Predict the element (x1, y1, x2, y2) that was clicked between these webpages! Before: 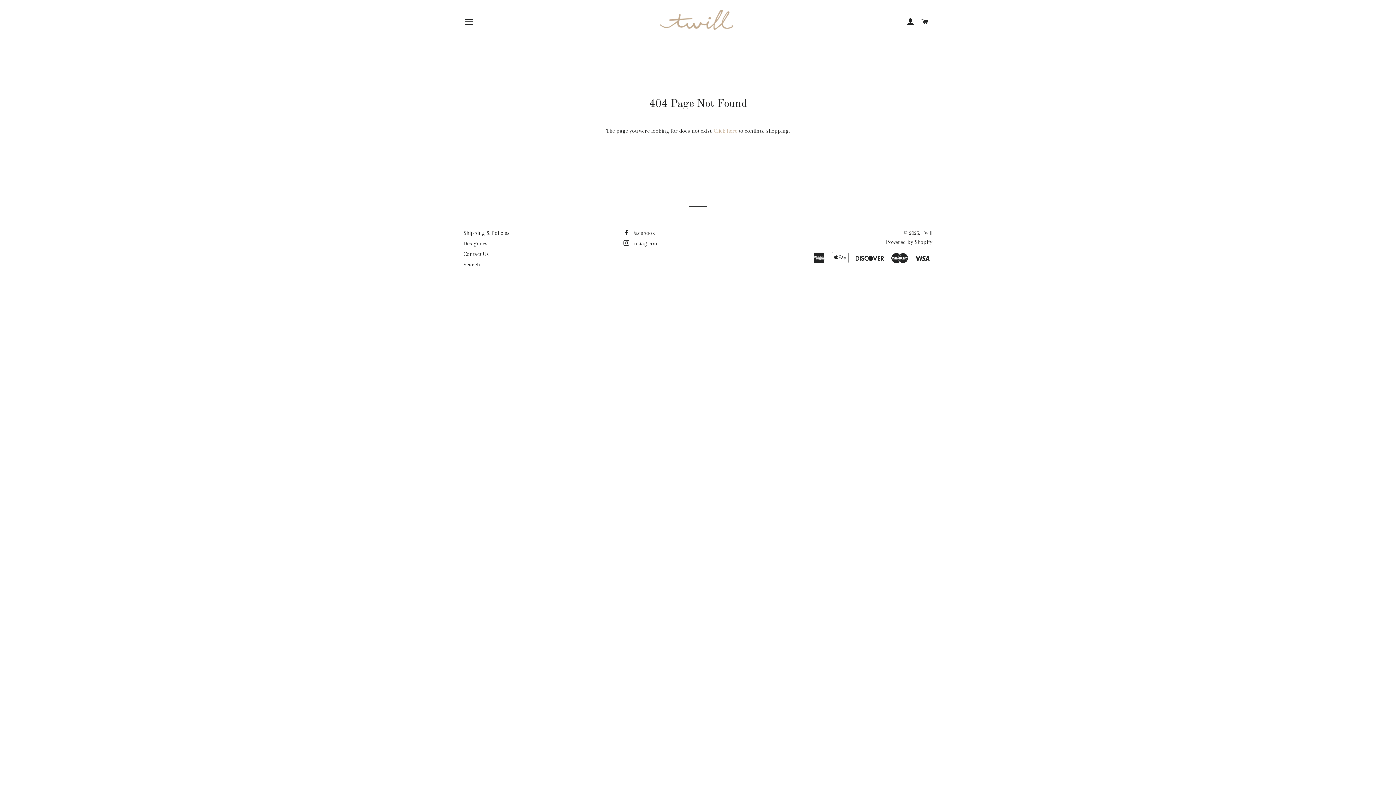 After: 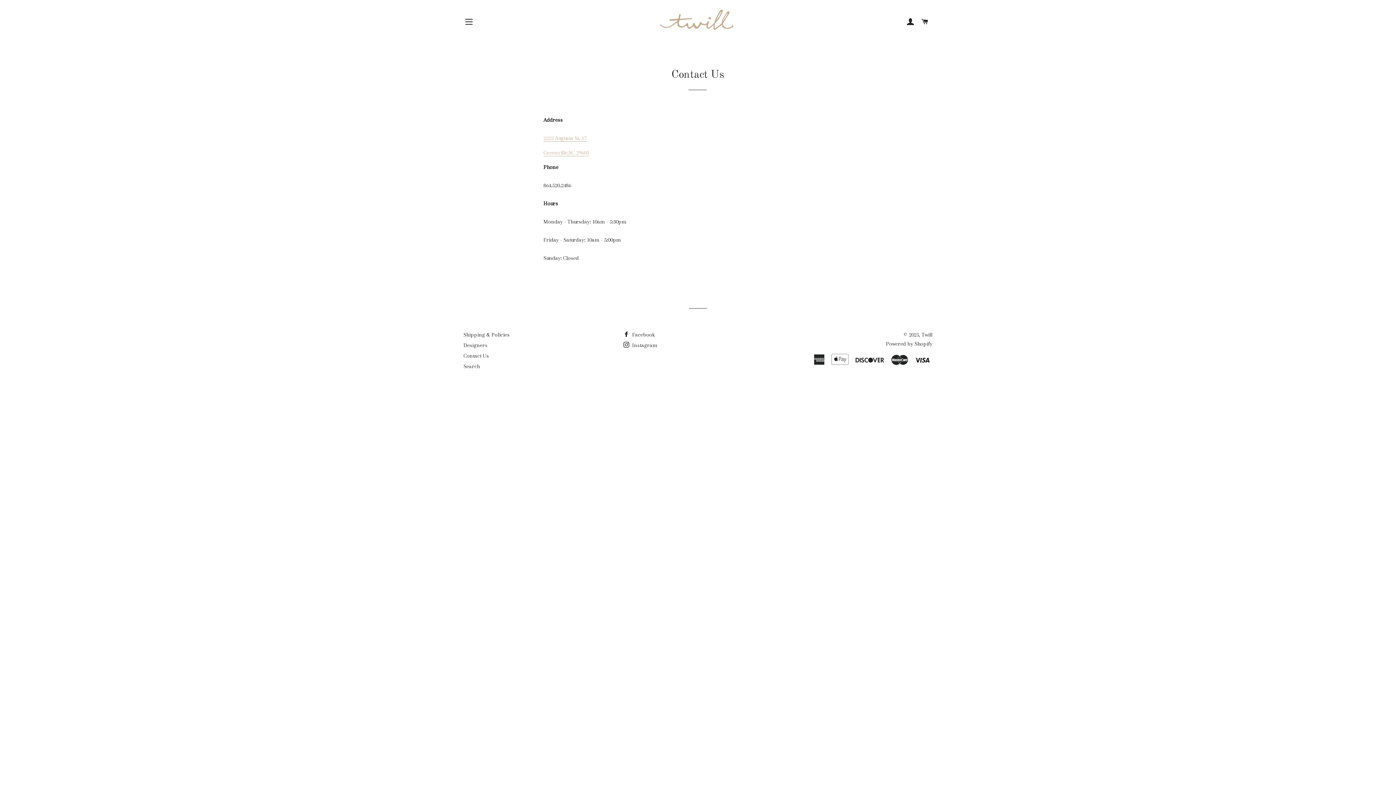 Action: label: Contact Us bbox: (463, 250, 489, 257)